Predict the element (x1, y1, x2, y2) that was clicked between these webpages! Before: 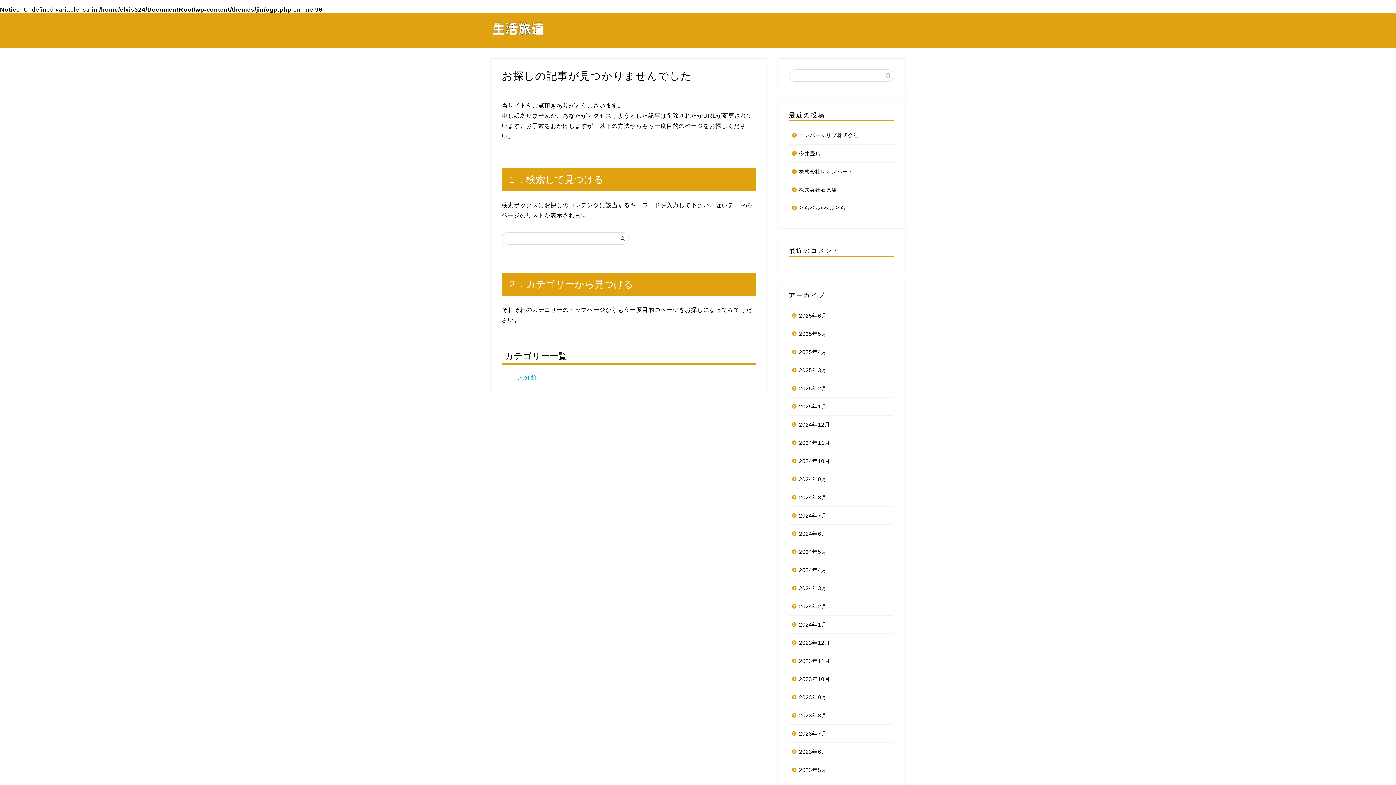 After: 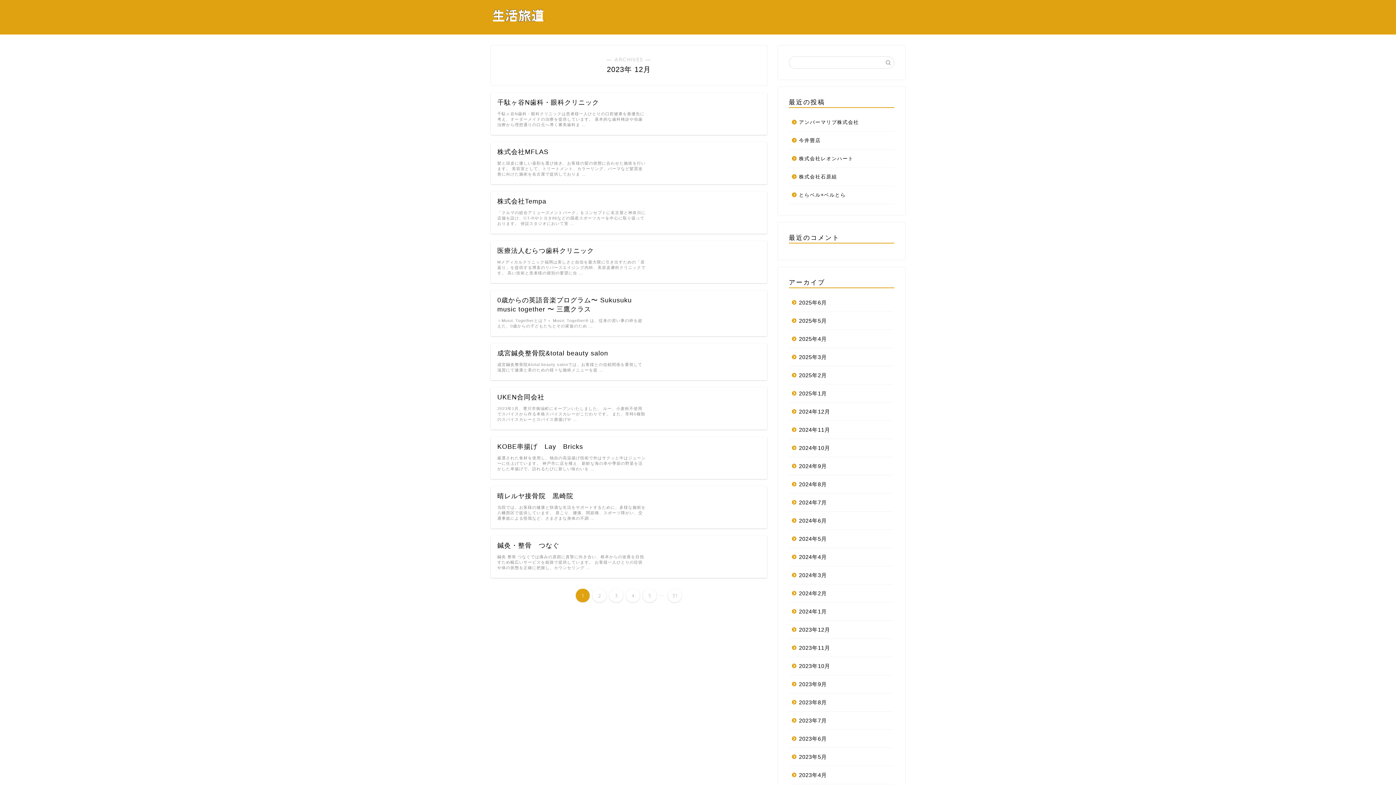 Action: bbox: (789, 634, 893, 652) label: 2023年12月